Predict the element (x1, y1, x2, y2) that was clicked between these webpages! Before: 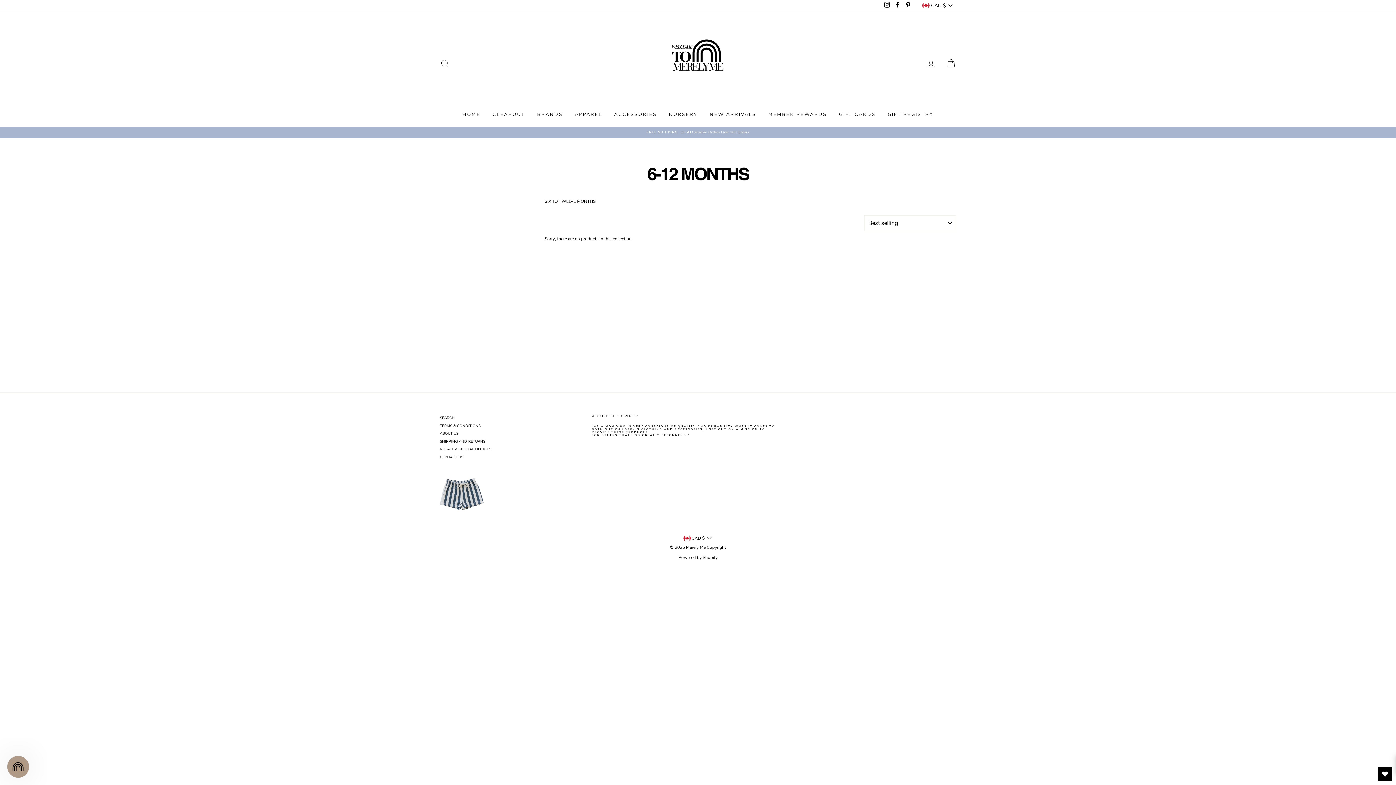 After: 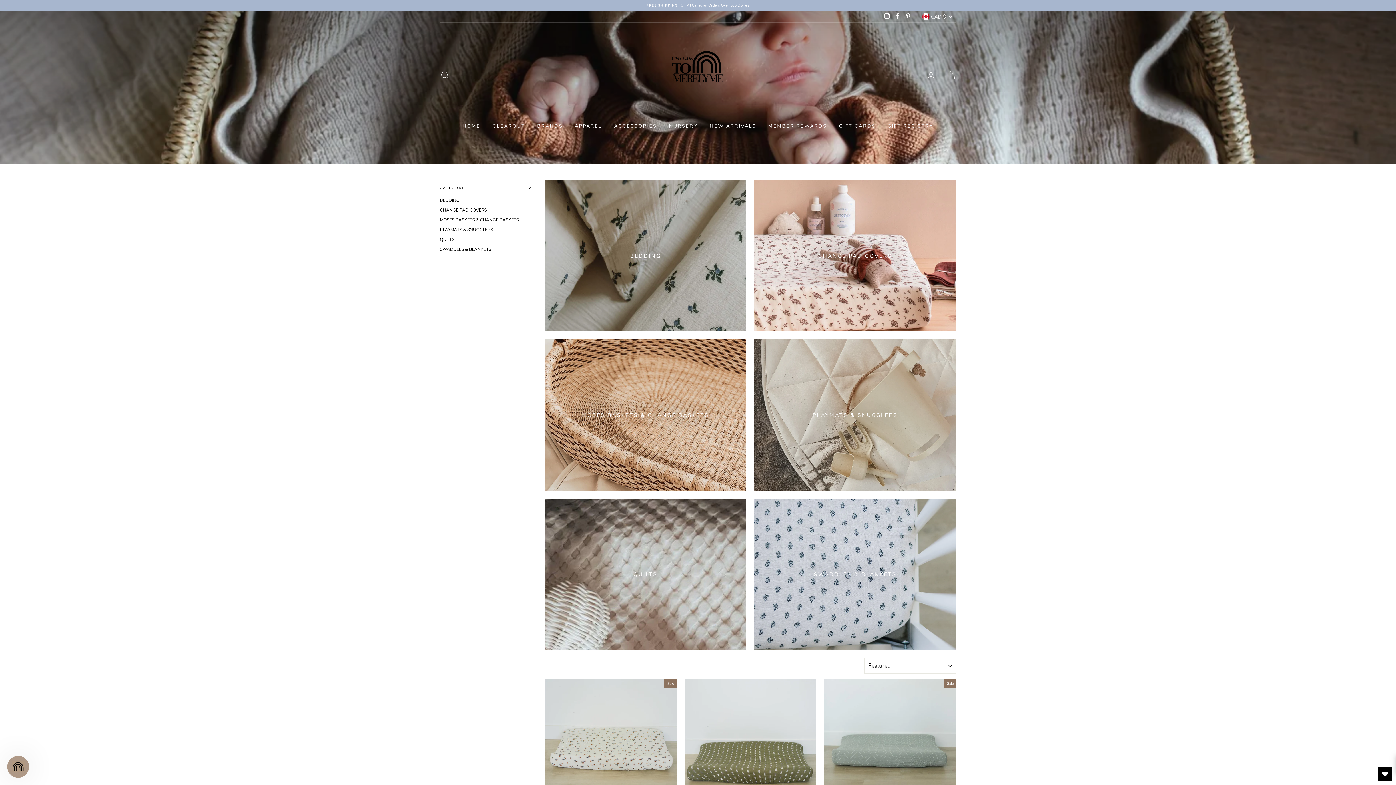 Action: label: NURSERY bbox: (663, 109, 703, 119)